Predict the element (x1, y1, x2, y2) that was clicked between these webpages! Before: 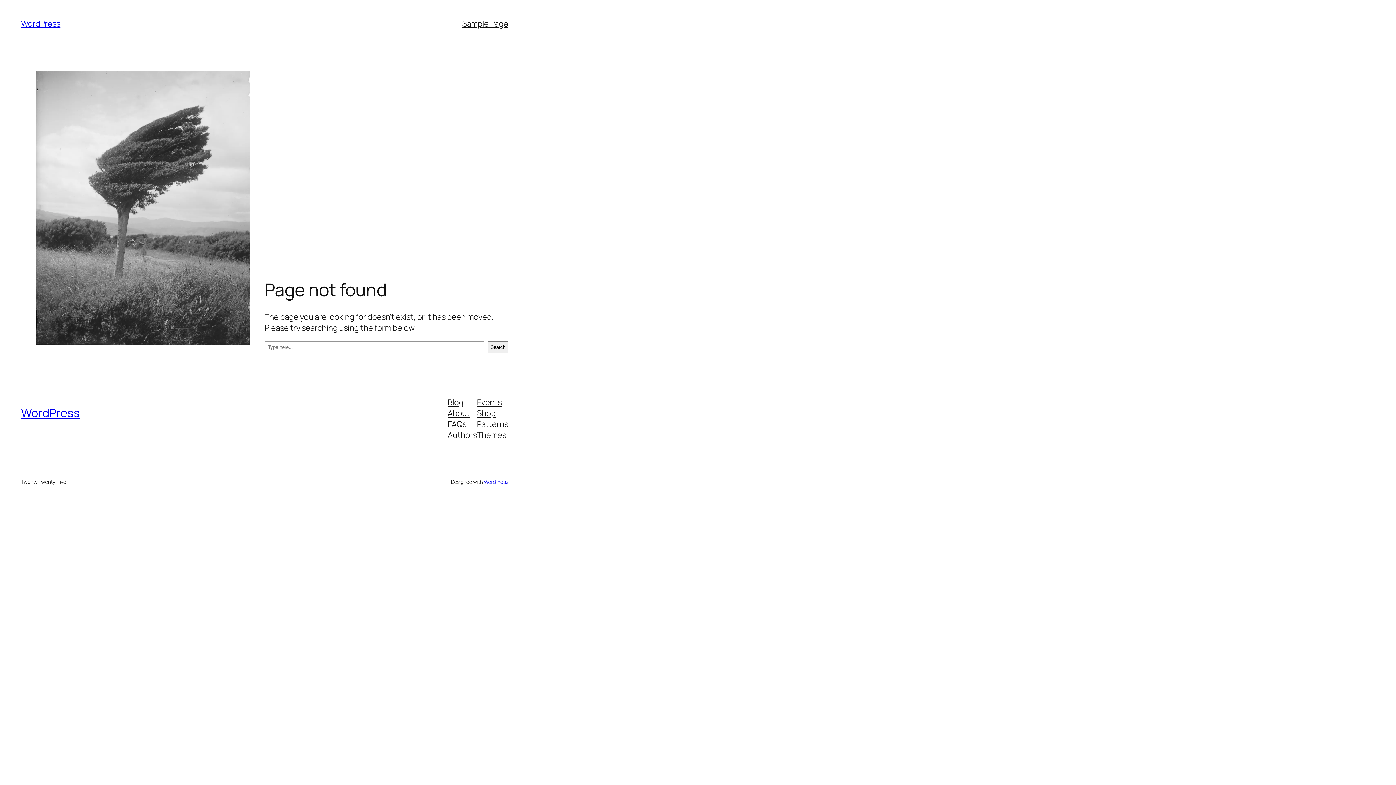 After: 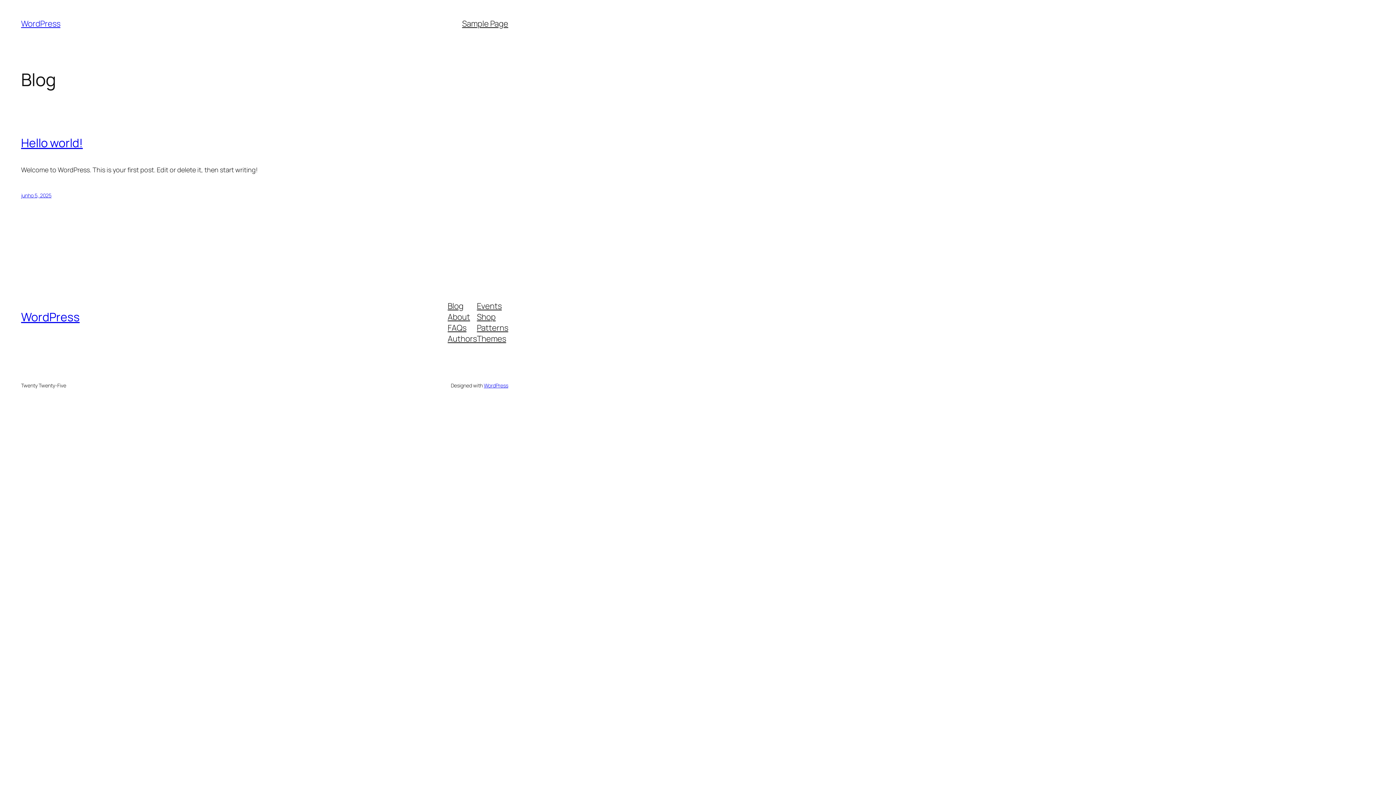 Action: label: WordPress bbox: (21, 405, 79, 421)